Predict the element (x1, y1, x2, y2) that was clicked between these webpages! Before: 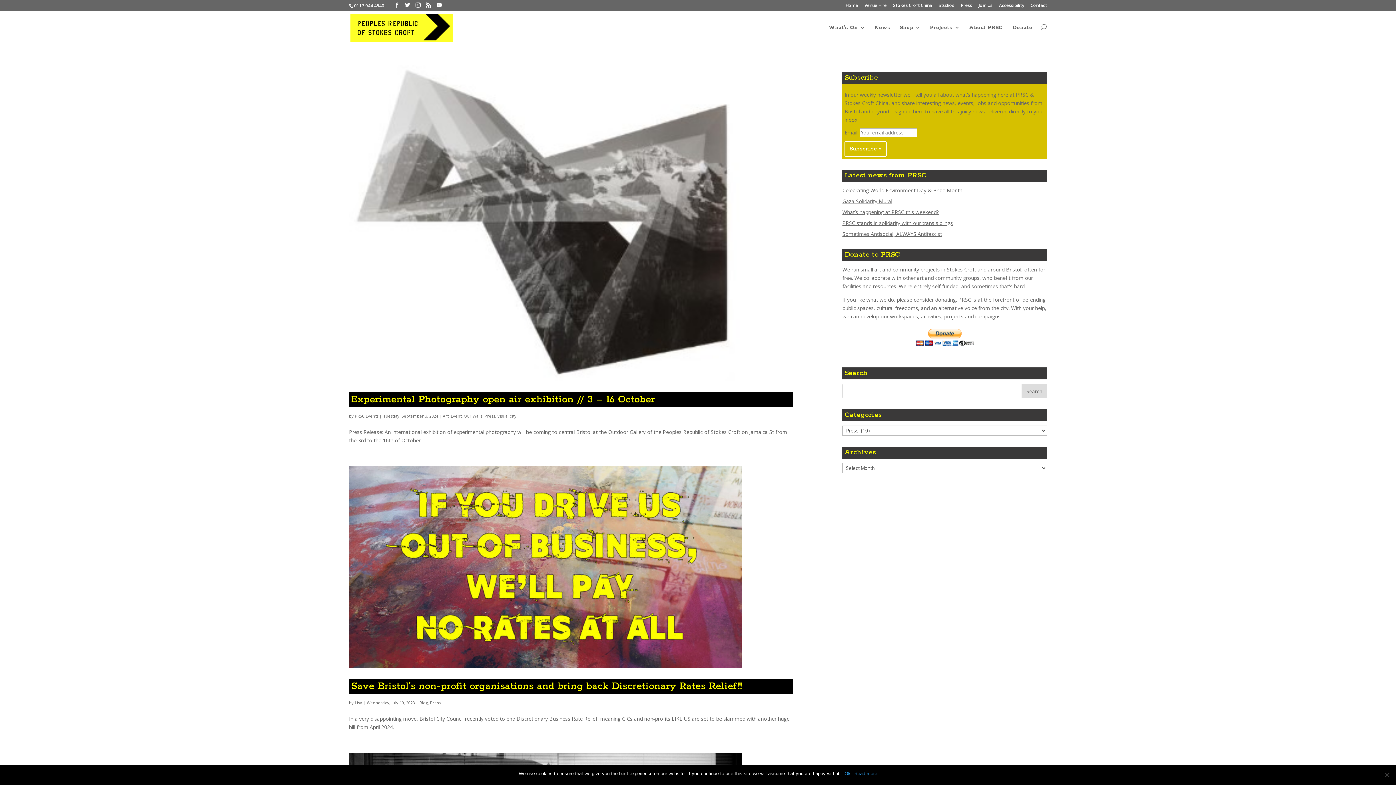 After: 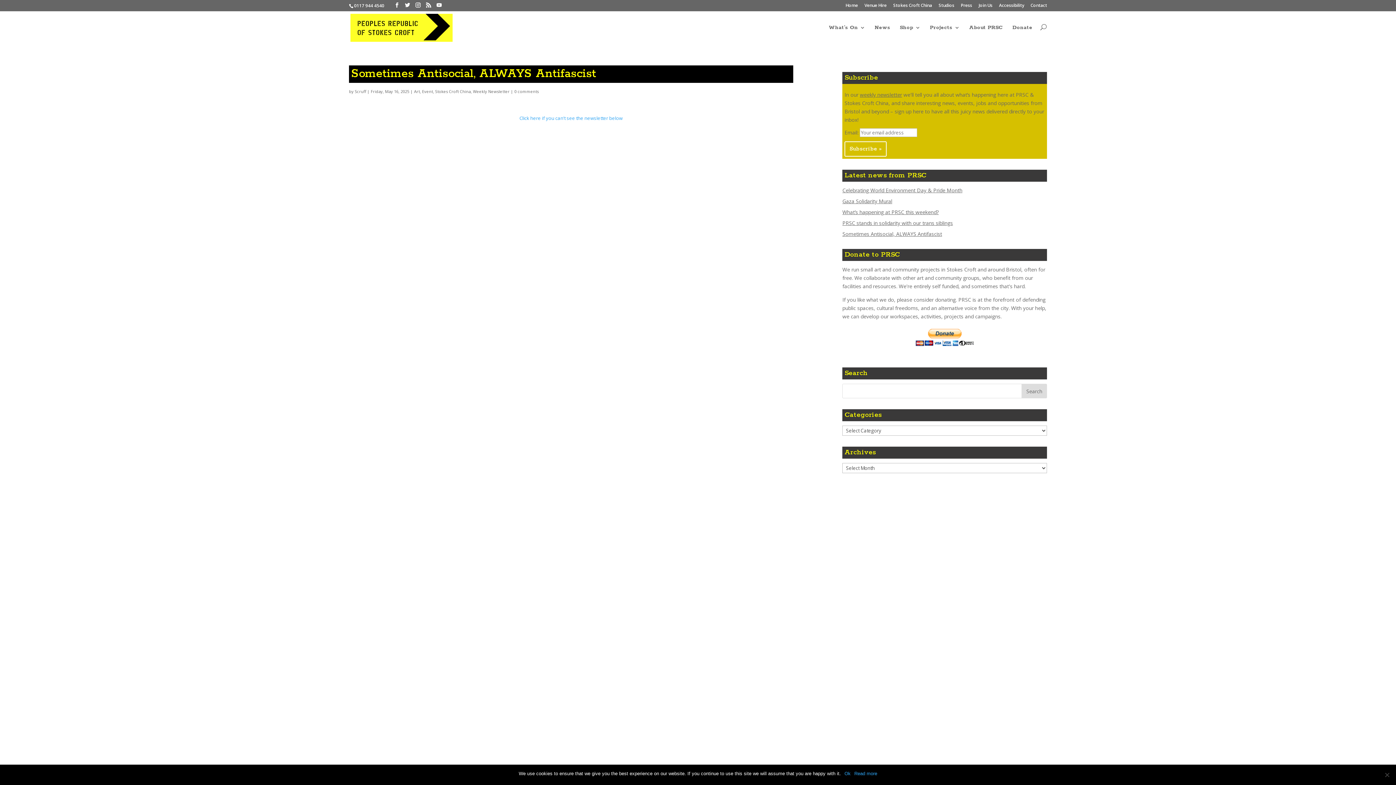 Action: bbox: (842, 230, 942, 237) label: Sometimes Antisocial, ALWAYS Antifascist